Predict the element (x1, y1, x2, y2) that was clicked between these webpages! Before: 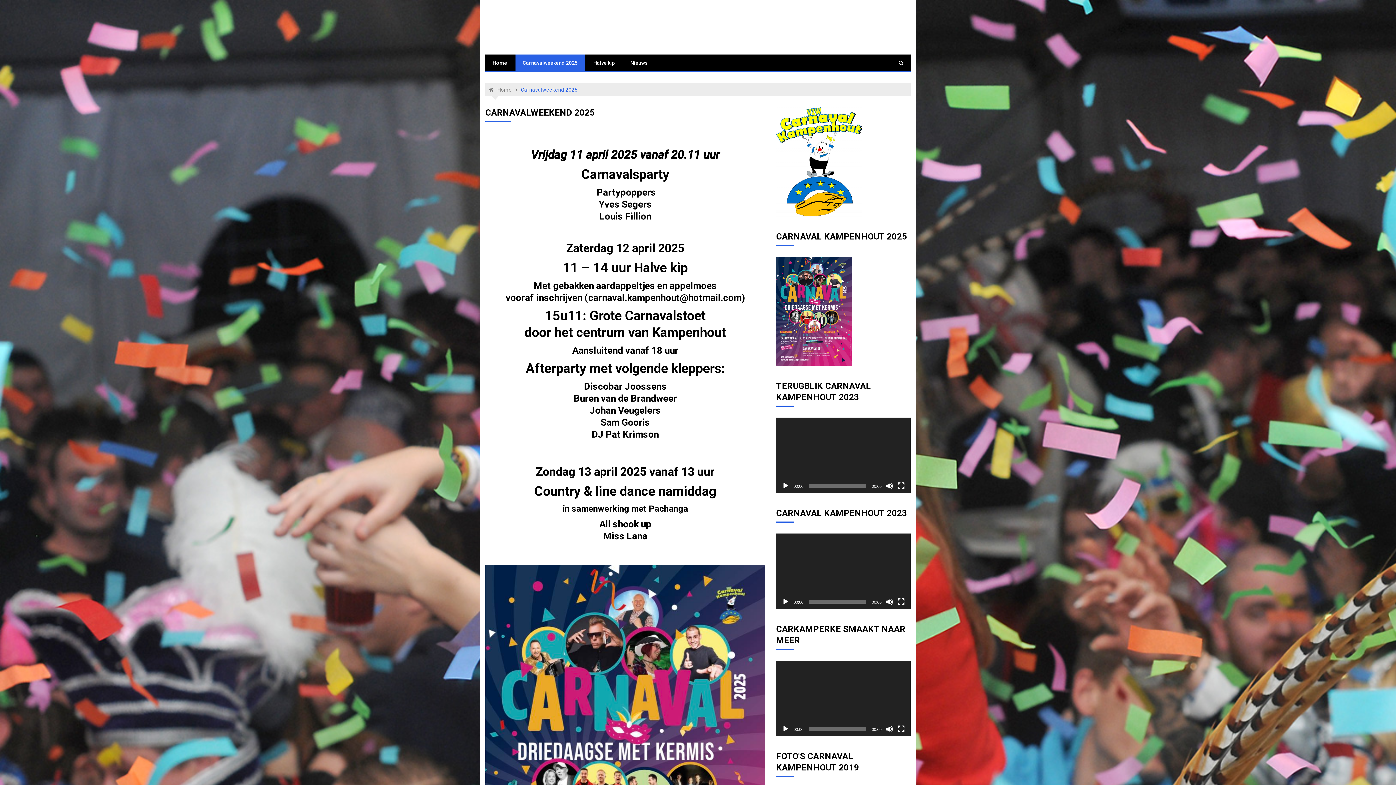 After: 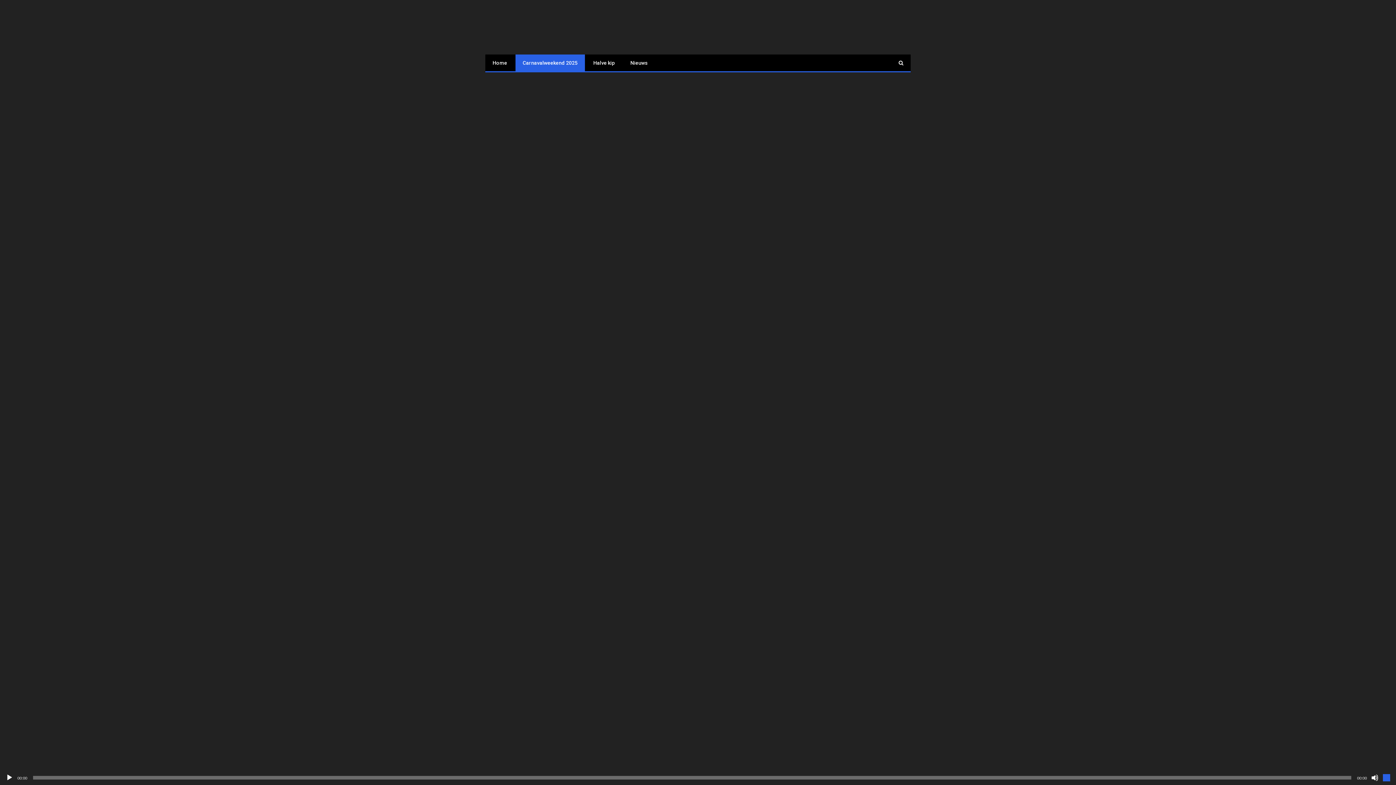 Action: bbox: (897, 482, 905, 489) label: Volledig scherm